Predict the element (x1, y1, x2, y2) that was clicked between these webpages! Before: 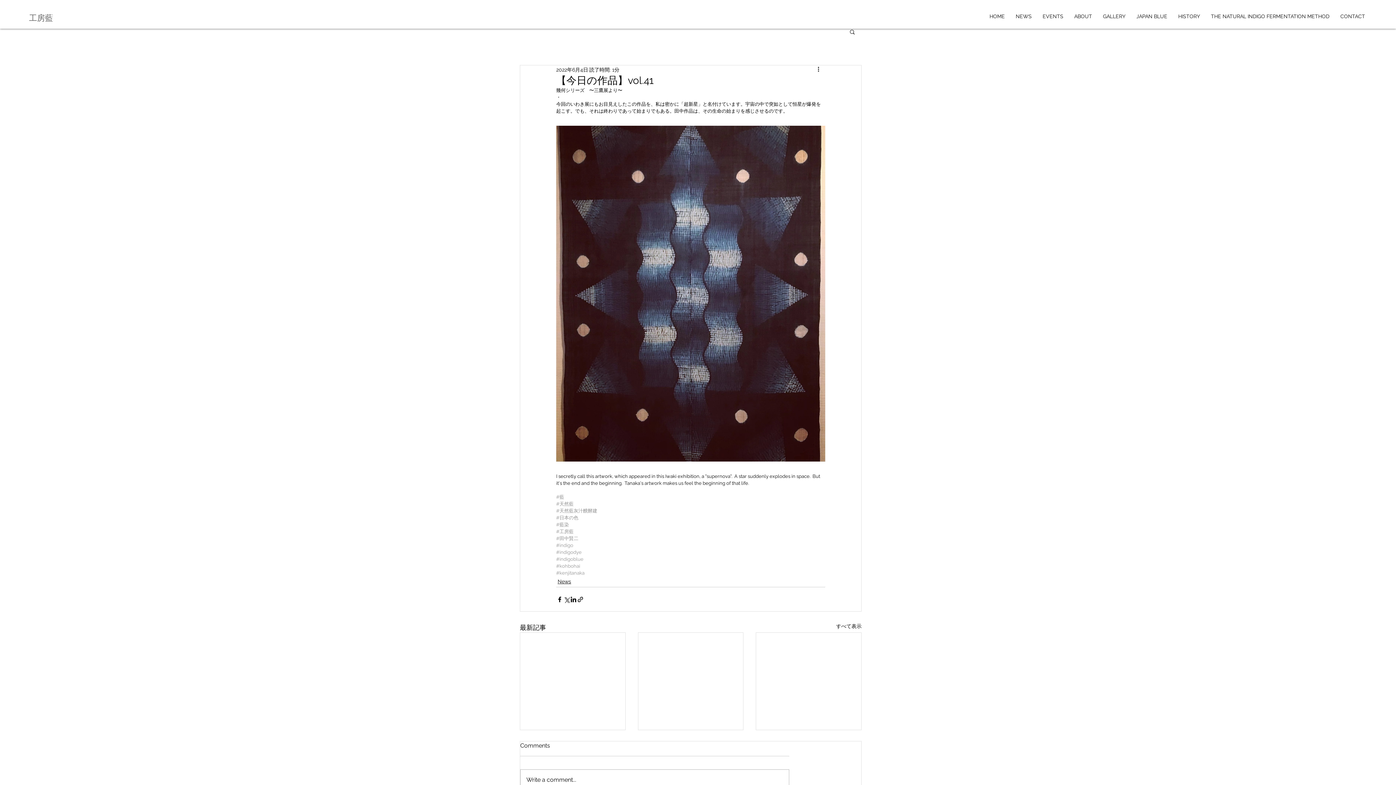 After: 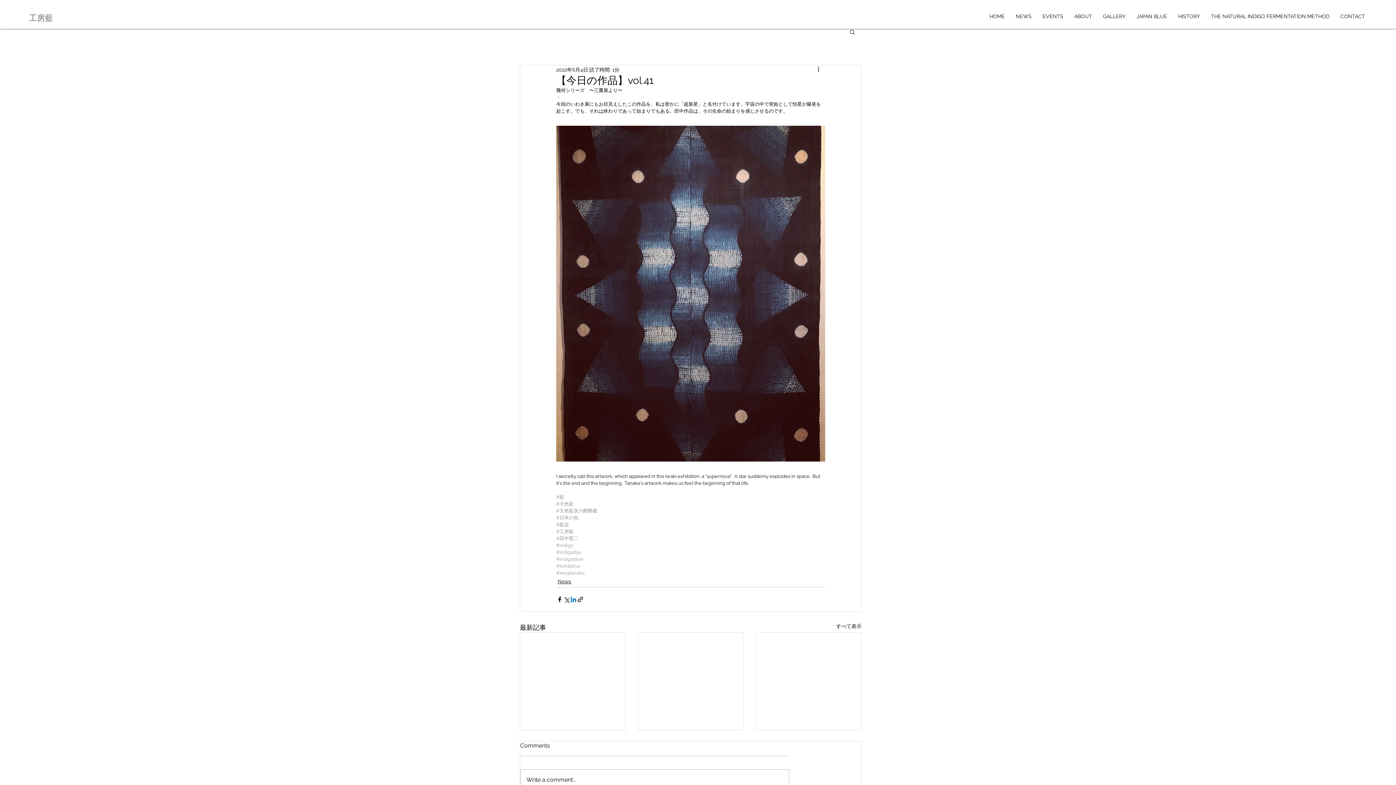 Action: label: LinkedIn でシェア bbox: (570, 596, 577, 603)